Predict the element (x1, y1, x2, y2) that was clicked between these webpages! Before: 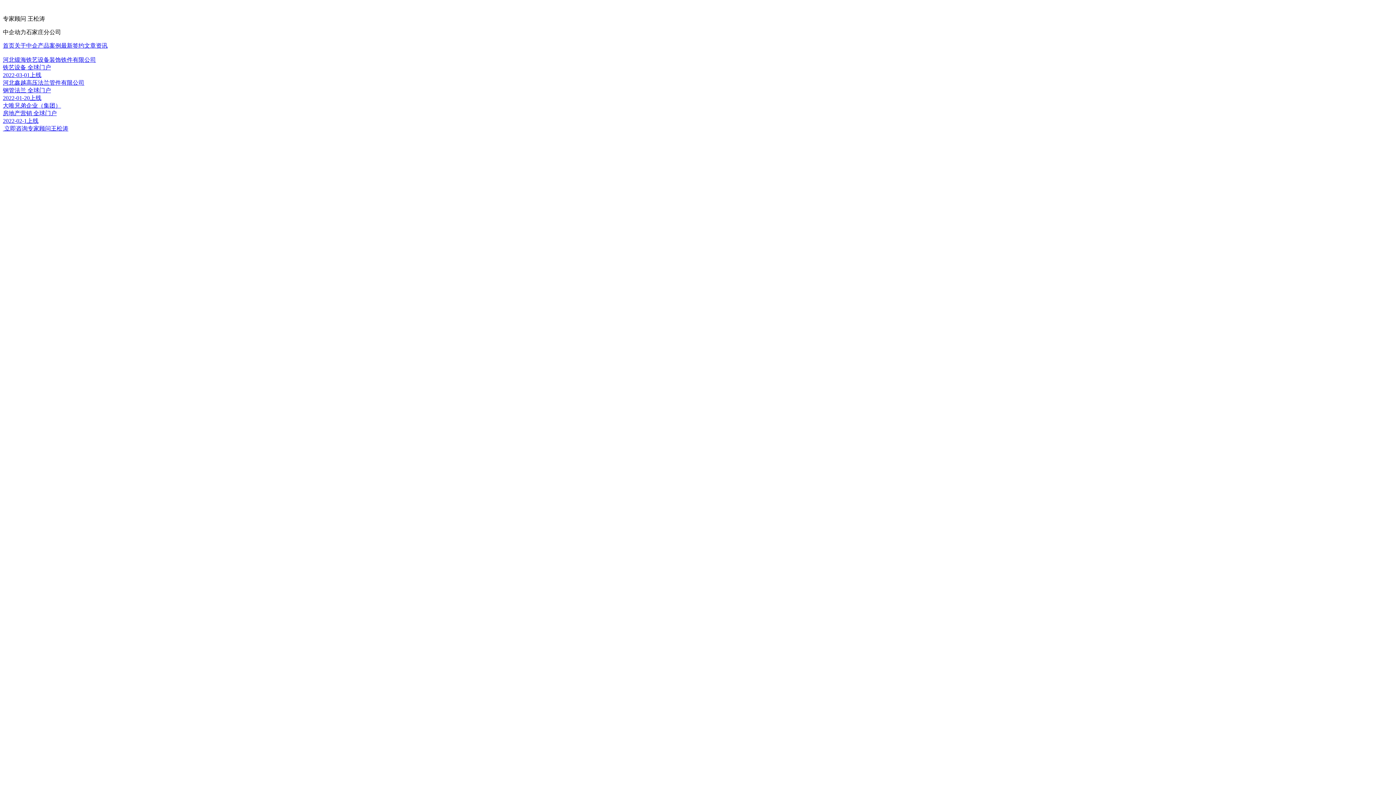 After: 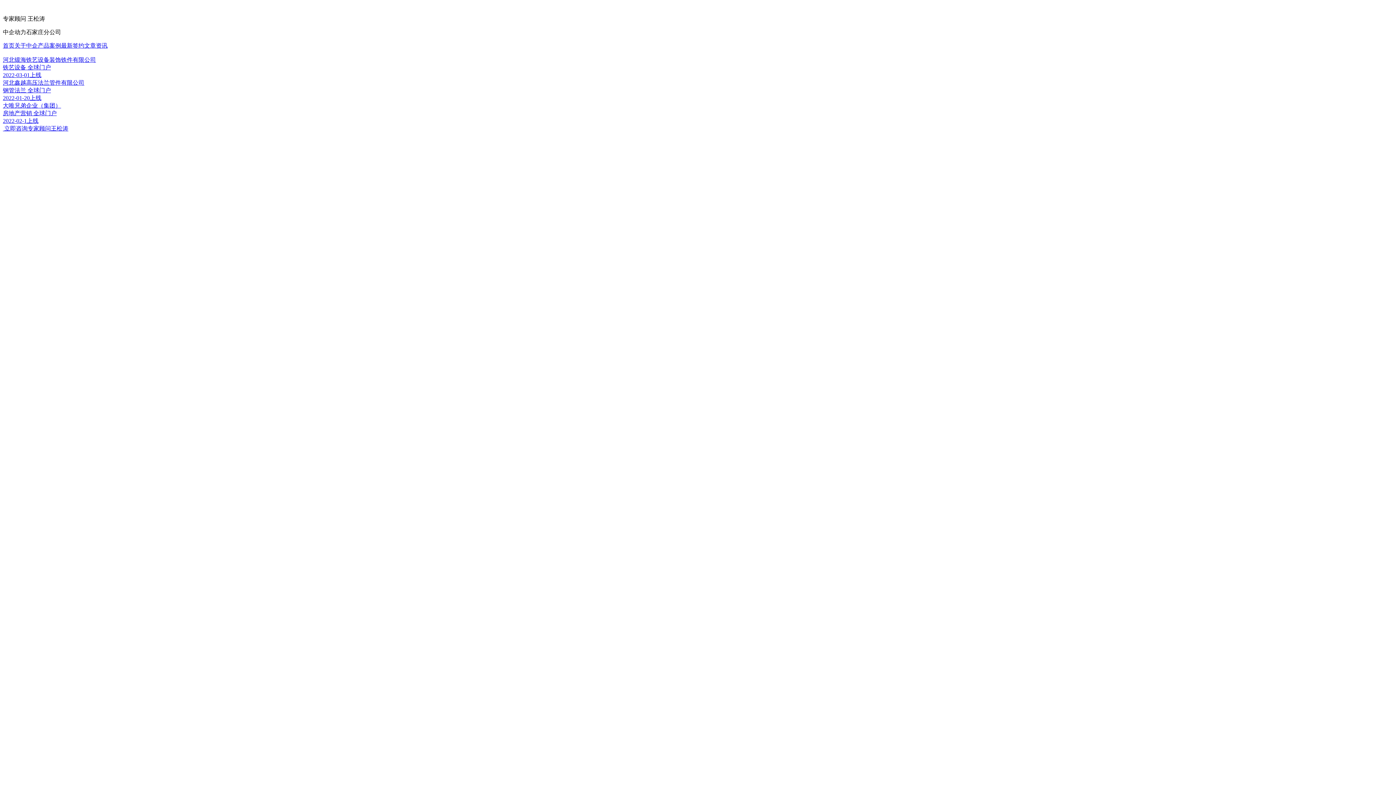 Action: label: 最新签约 bbox: (61, 42, 84, 48)